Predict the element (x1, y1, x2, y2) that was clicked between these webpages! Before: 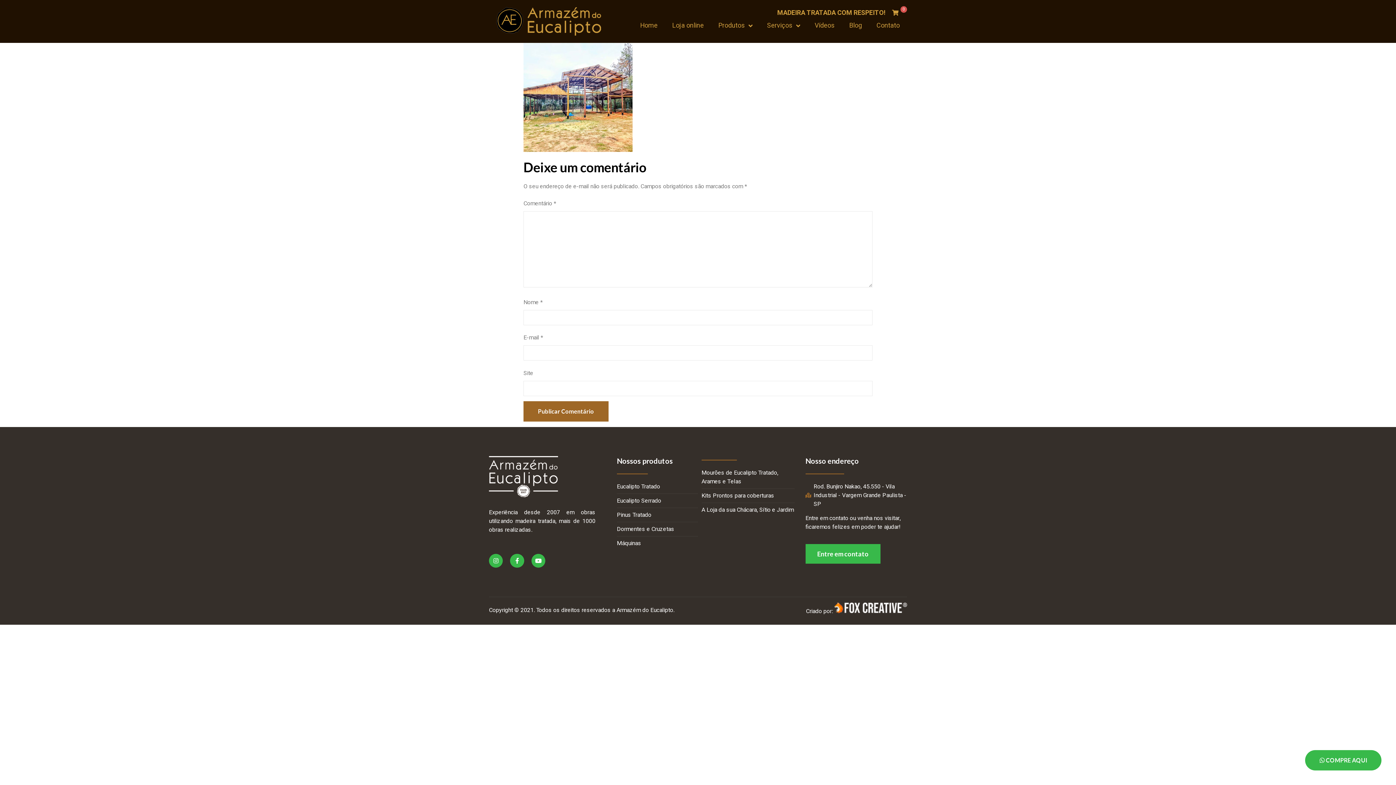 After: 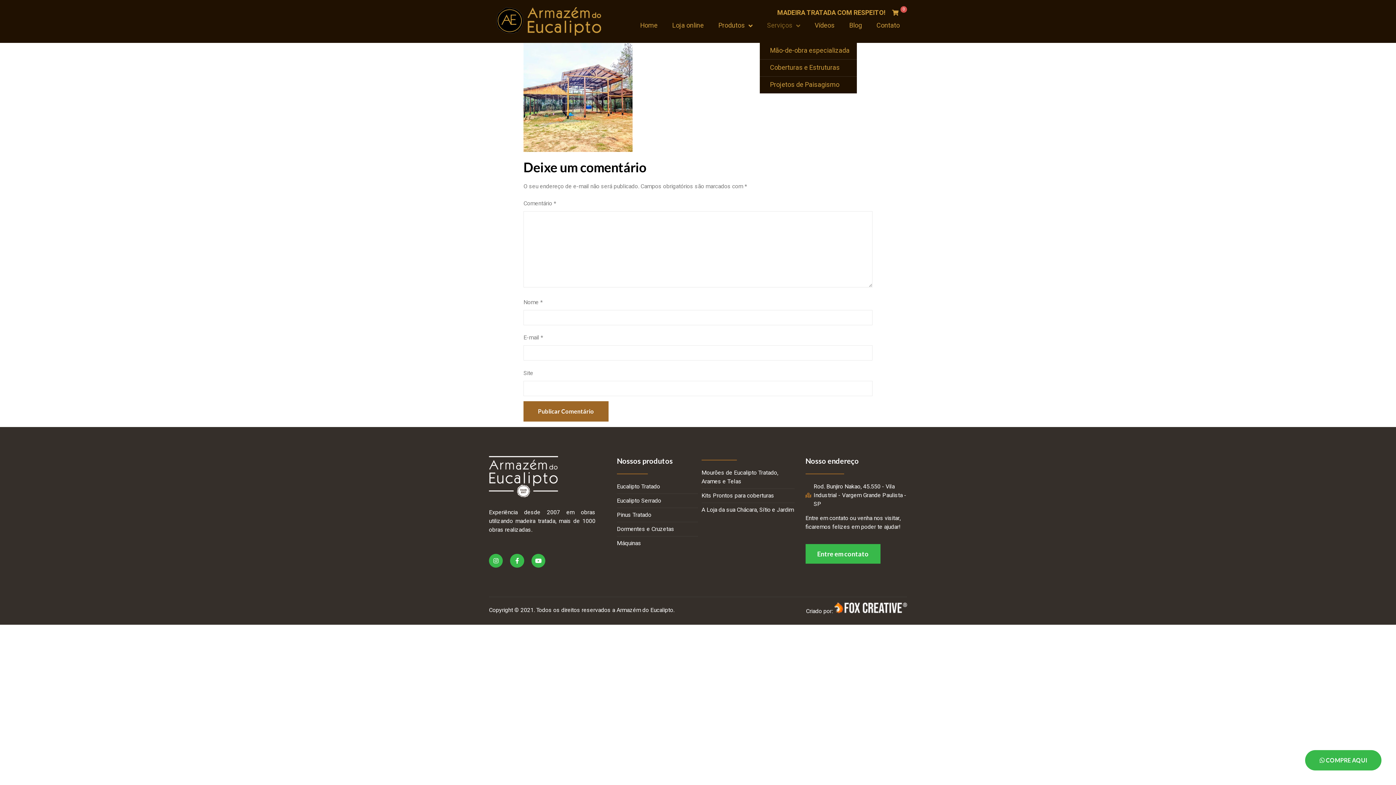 Action: bbox: (759, 17, 807, 34) label: Serviços